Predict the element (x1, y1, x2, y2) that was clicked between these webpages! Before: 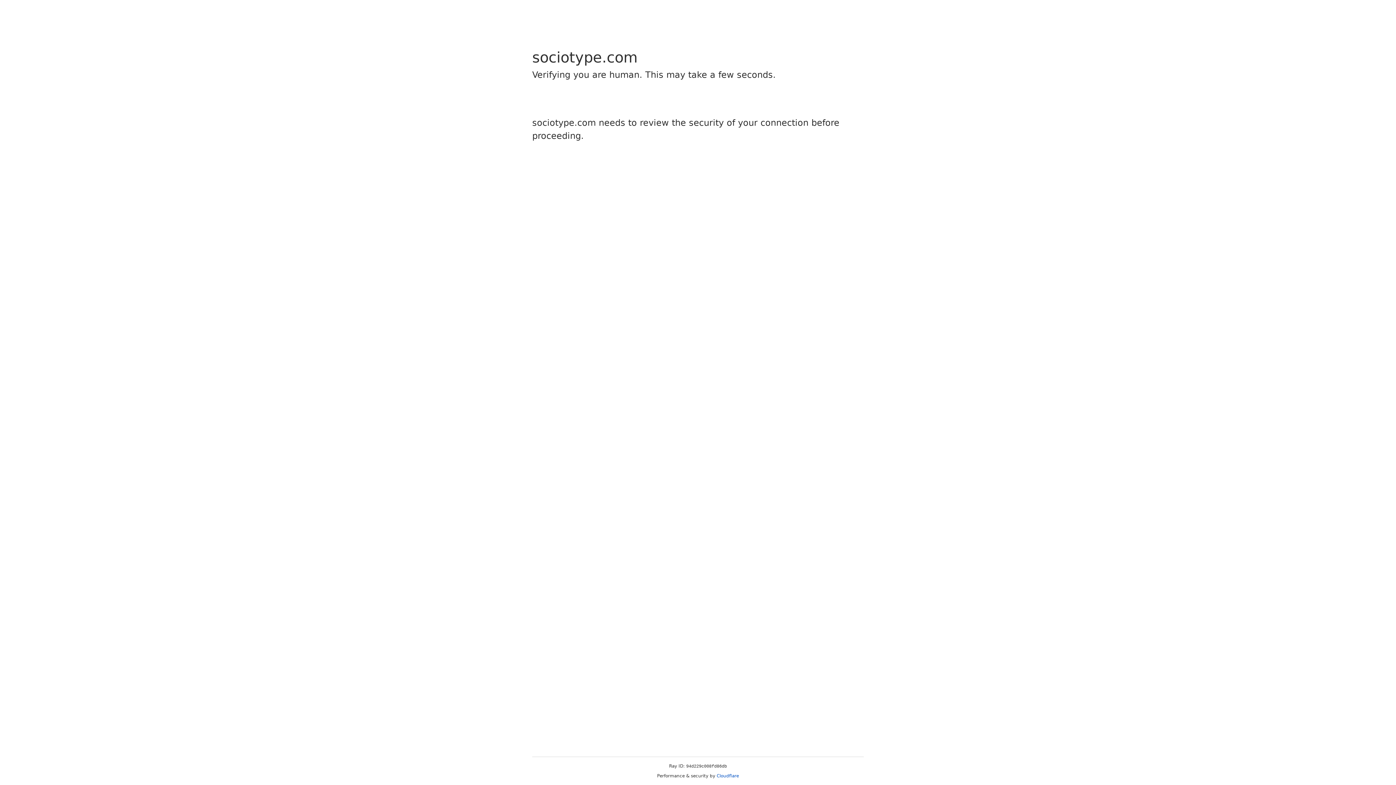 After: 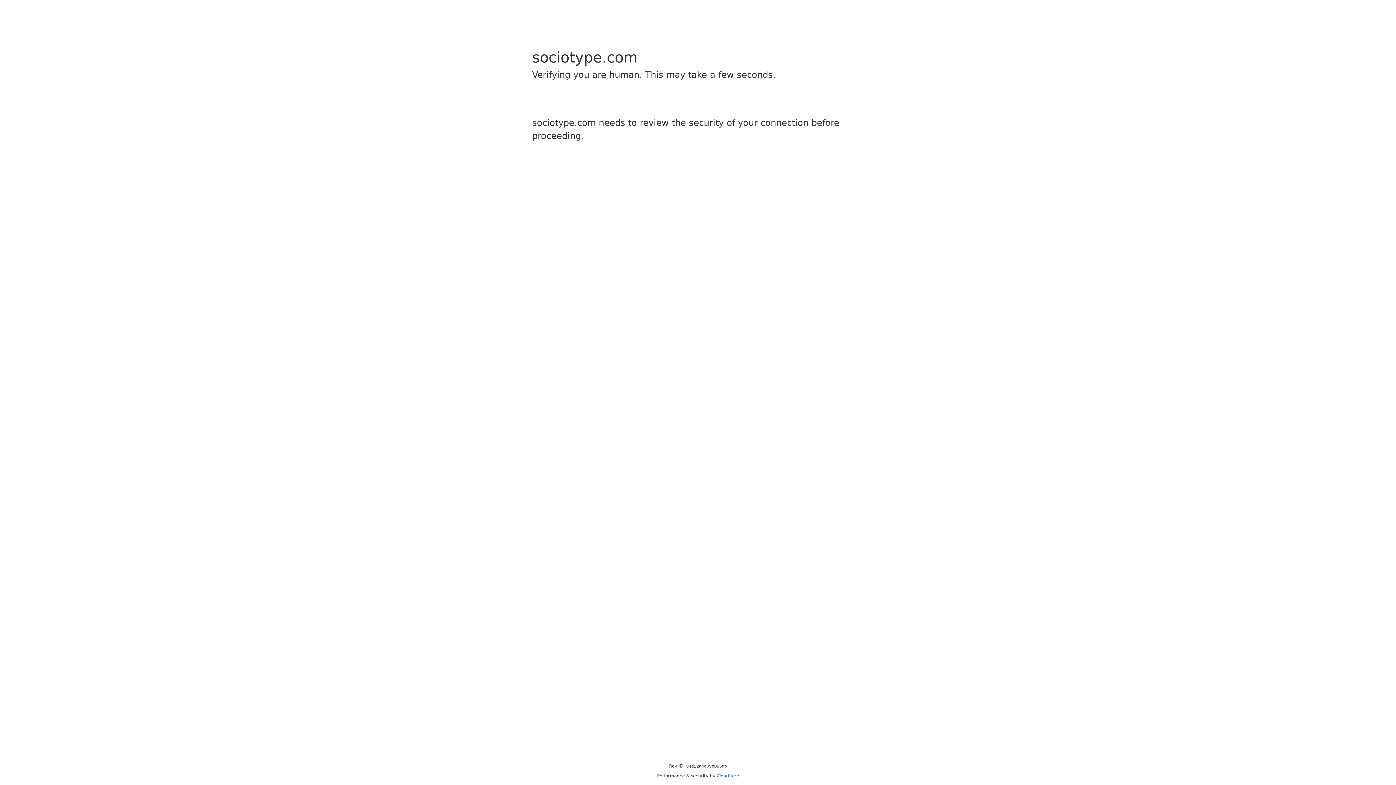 Action: label: Cloudflare bbox: (716, 773, 739, 778)